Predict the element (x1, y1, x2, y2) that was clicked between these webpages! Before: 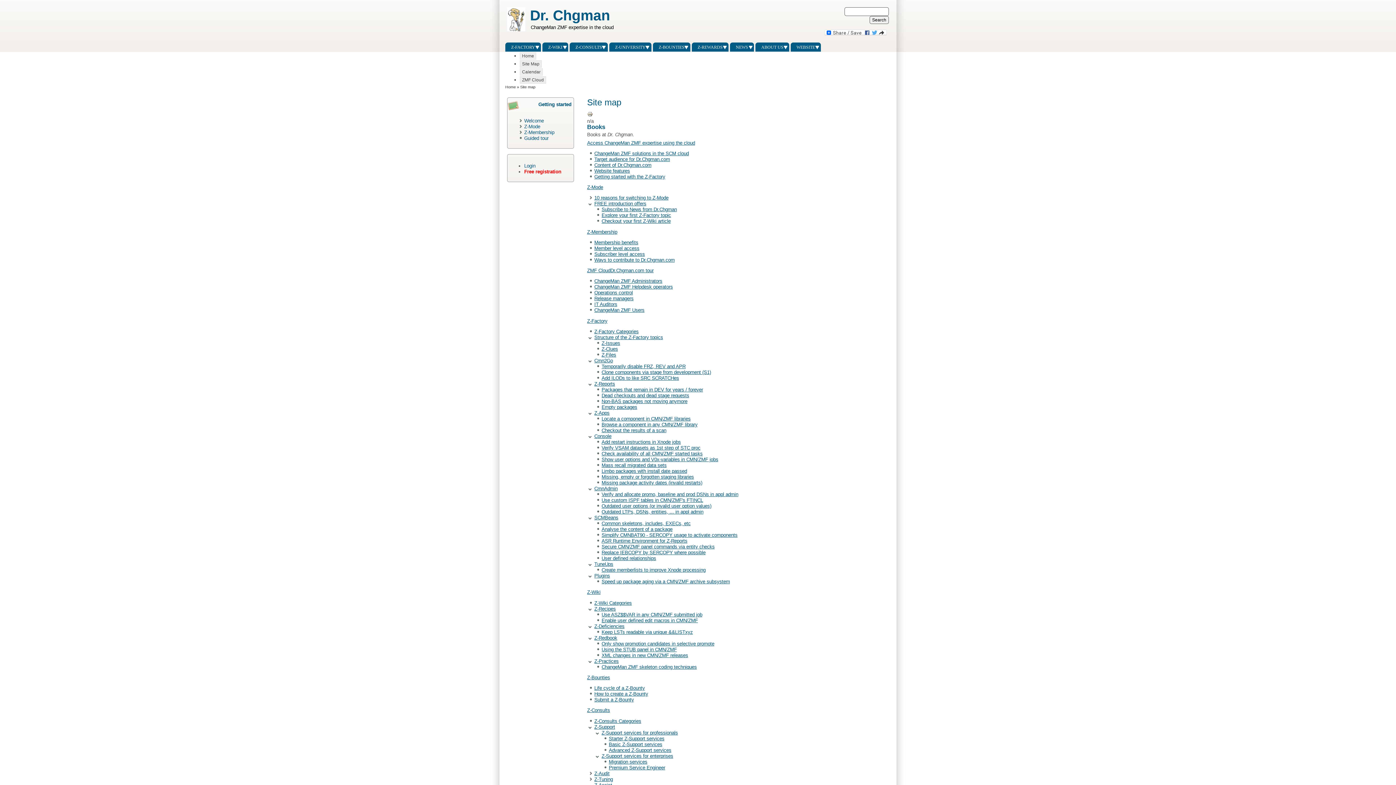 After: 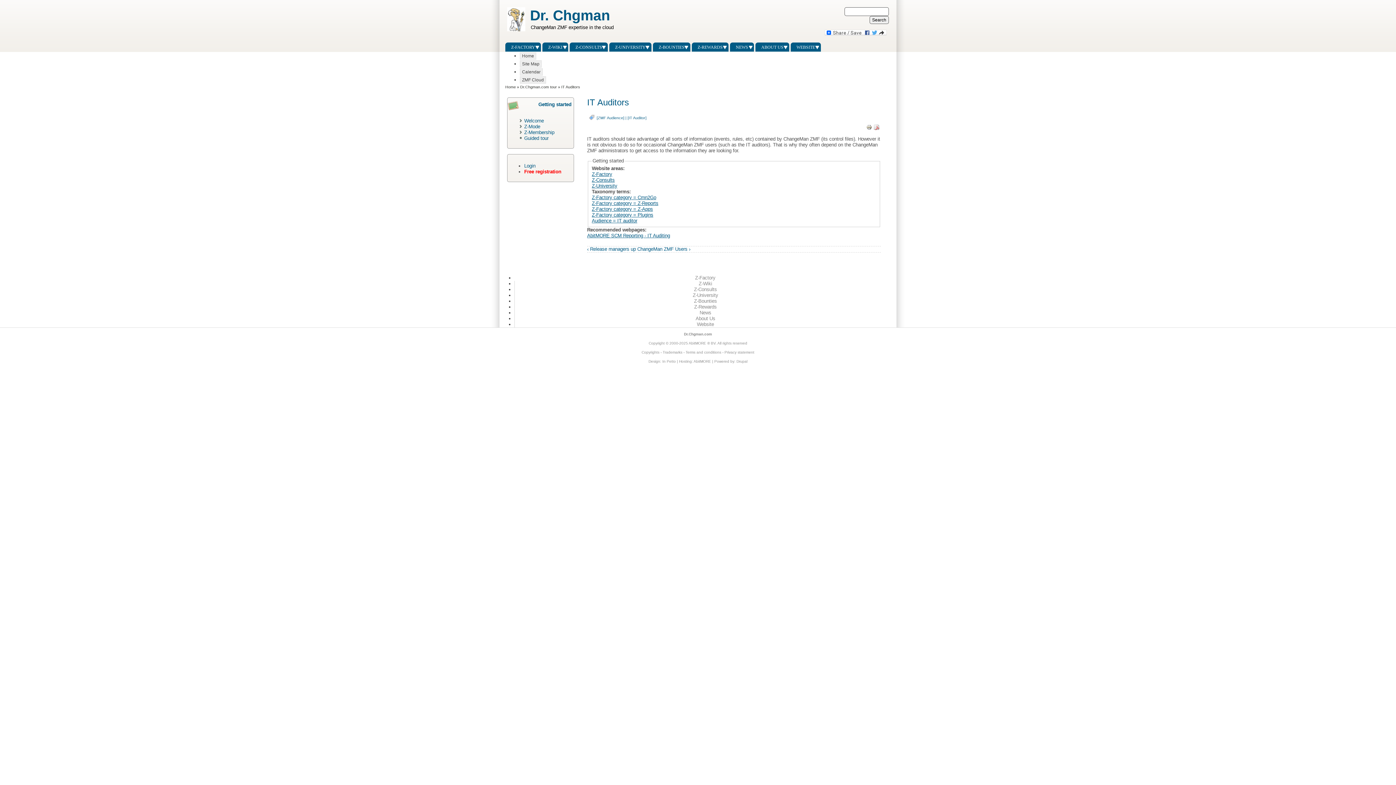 Action: bbox: (594, 301, 617, 307) label: IT Auditors